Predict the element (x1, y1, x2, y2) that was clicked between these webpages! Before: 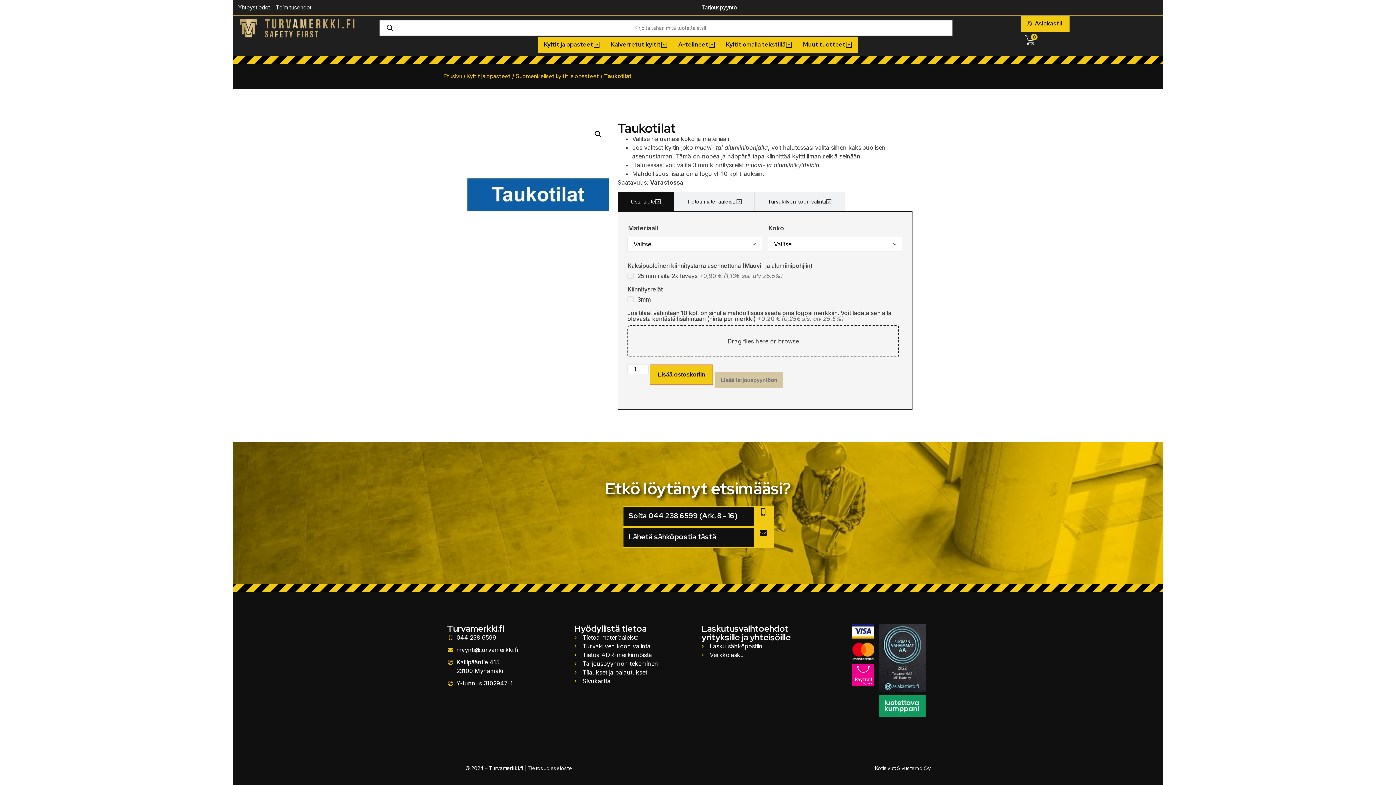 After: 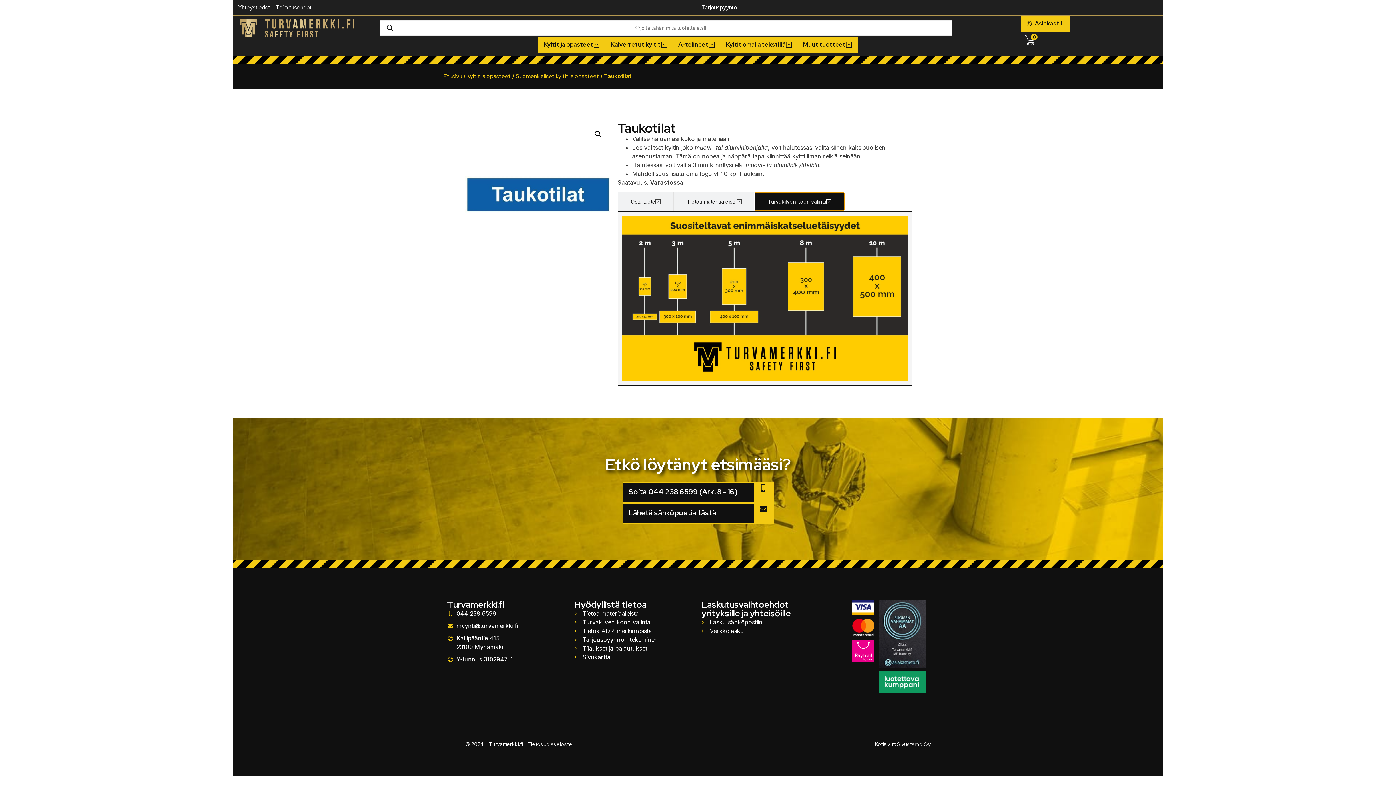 Action: bbox: (754, 192, 844, 211) label: Turvakilven koon valinta